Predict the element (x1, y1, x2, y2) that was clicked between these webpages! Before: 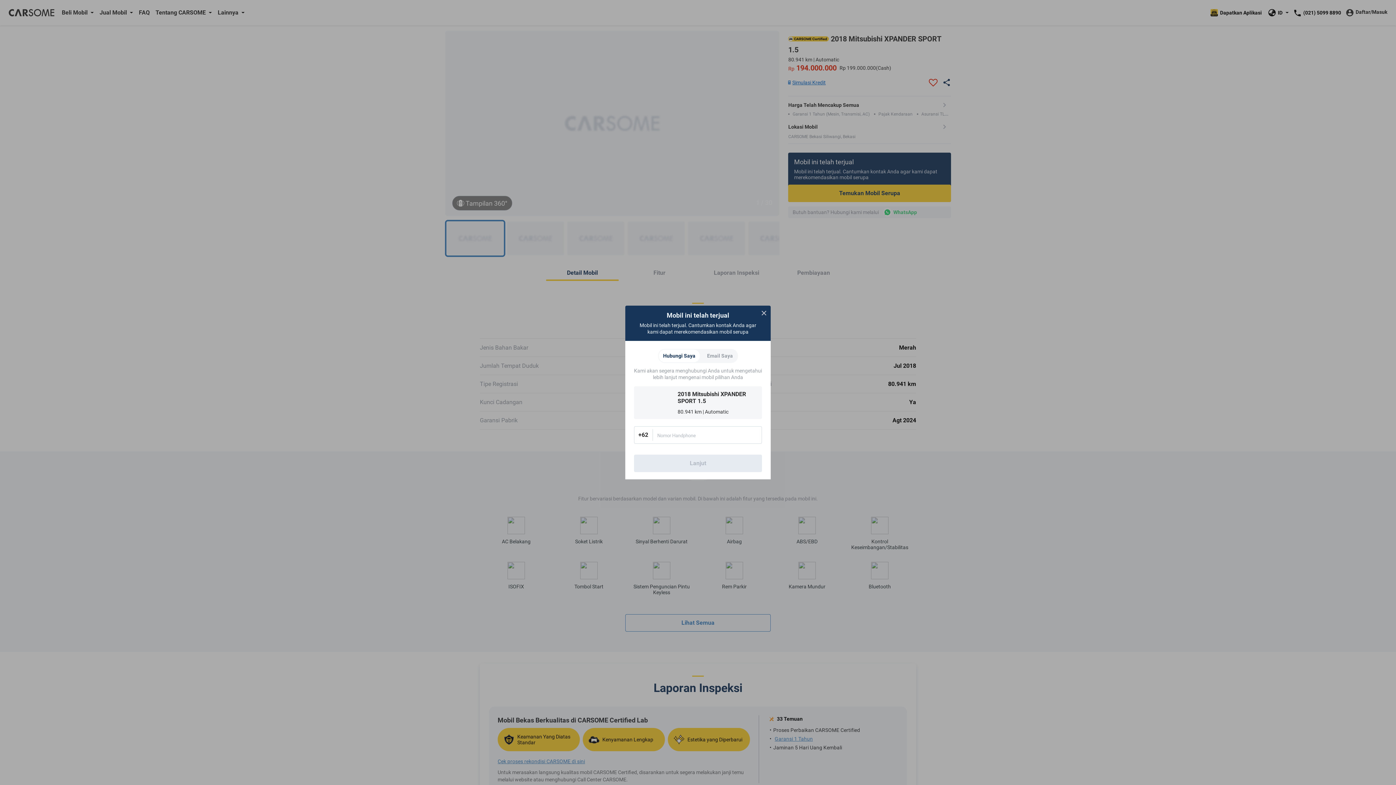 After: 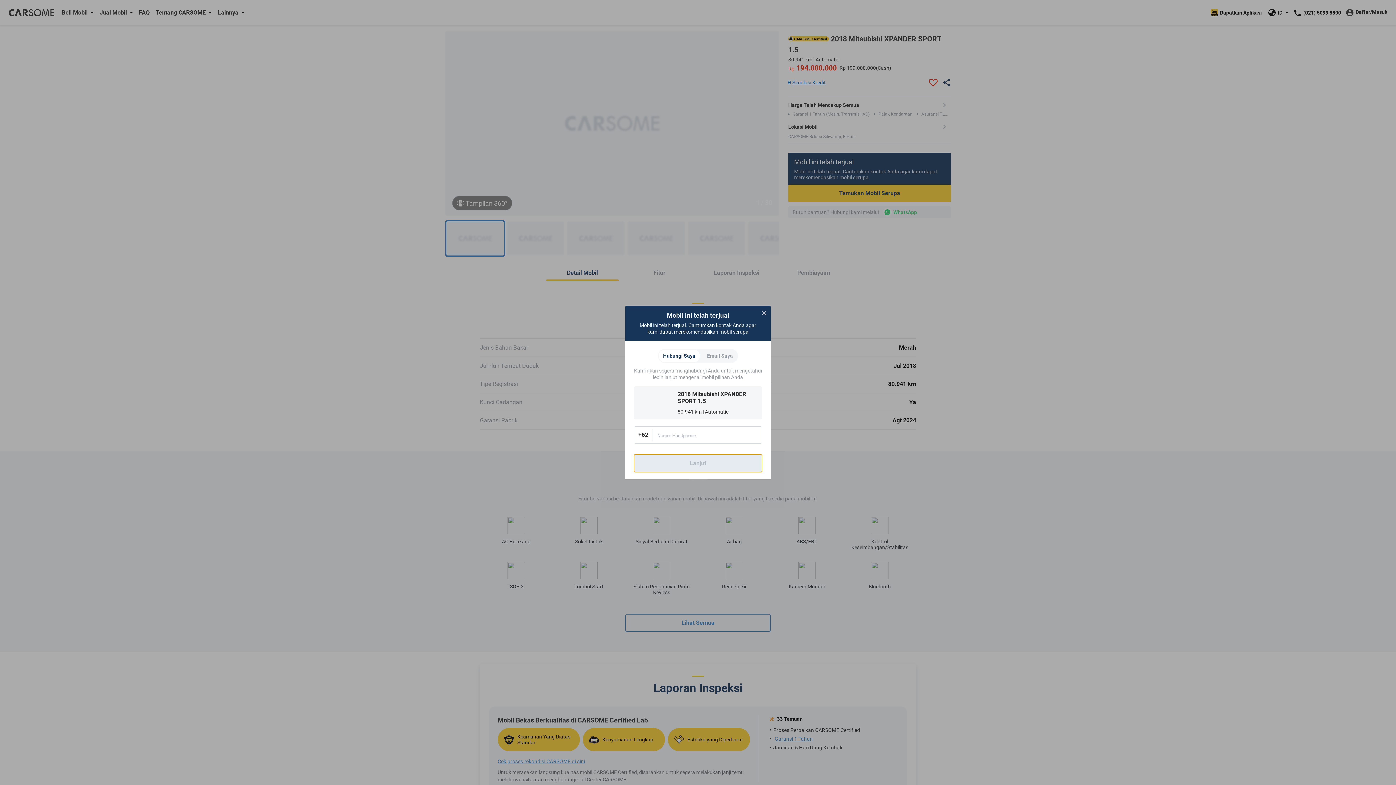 Action: label: Lanjut bbox: (634, 454, 762, 472)